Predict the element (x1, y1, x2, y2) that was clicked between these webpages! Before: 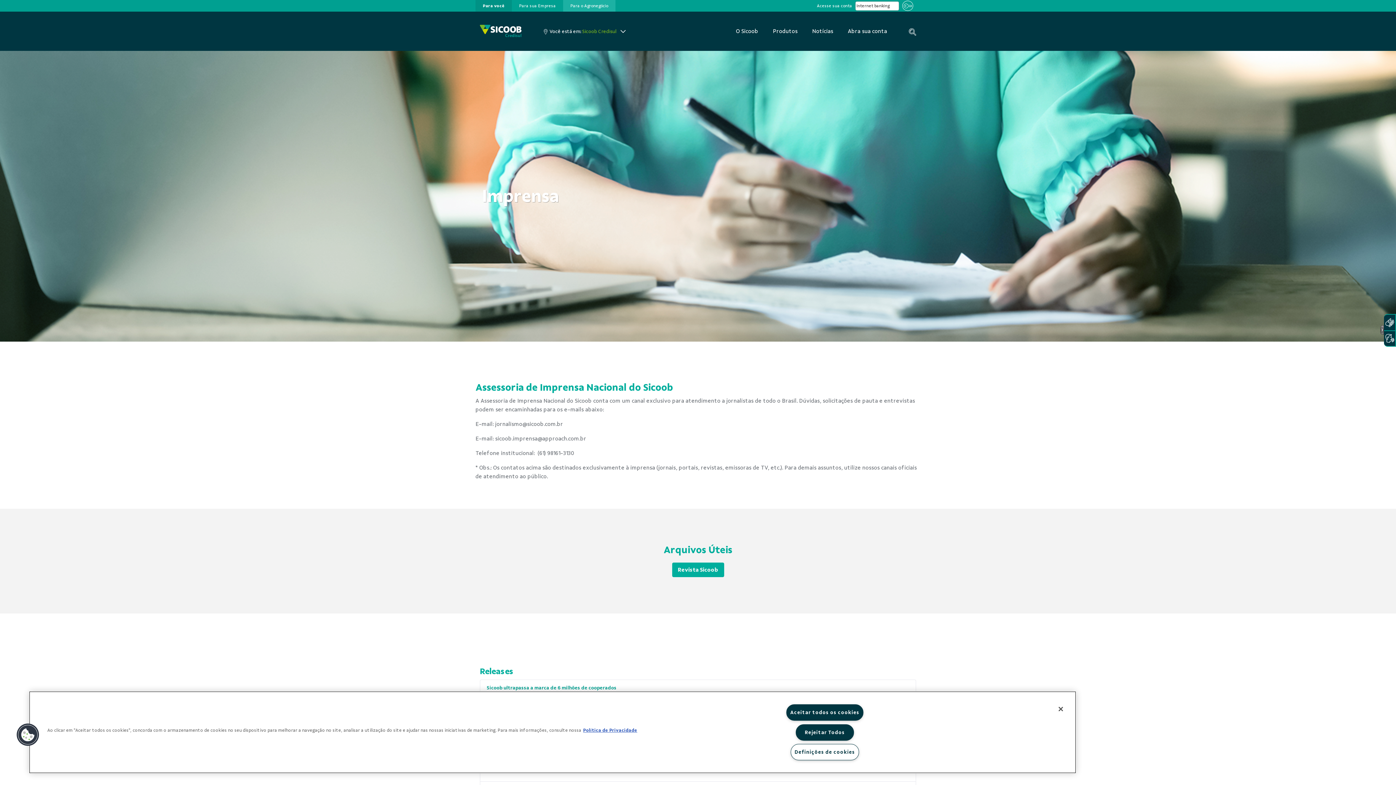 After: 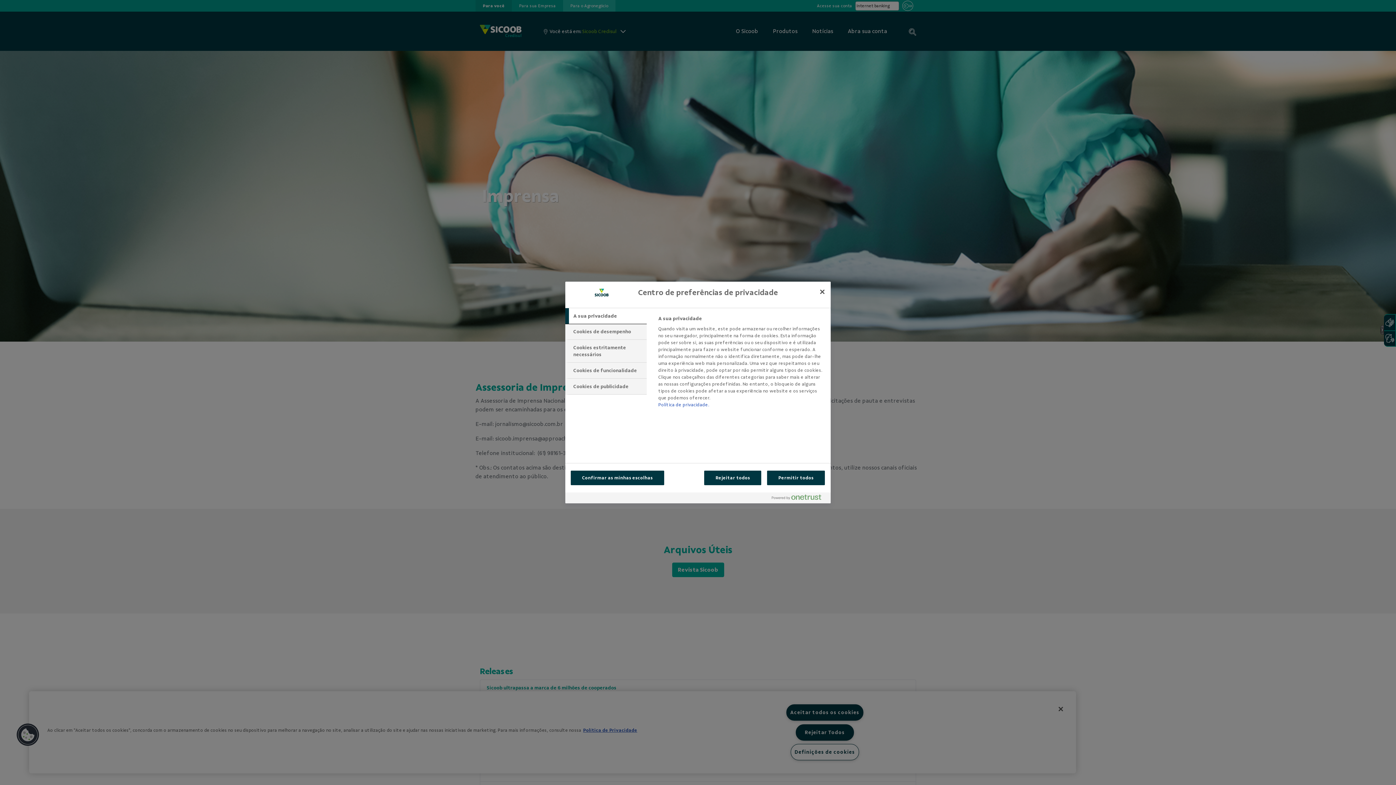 Action: bbox: (790, 744, 859, 760) label: Definições de cookies